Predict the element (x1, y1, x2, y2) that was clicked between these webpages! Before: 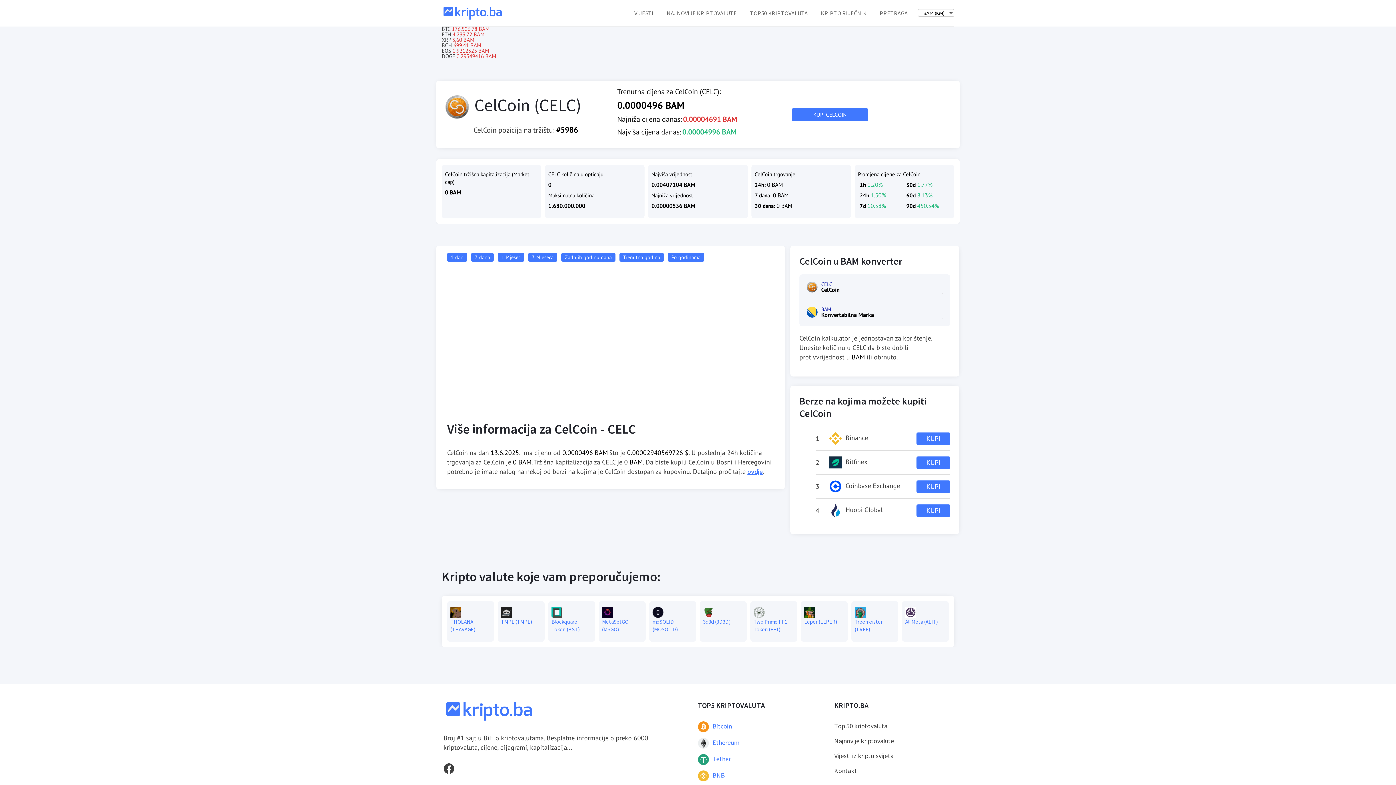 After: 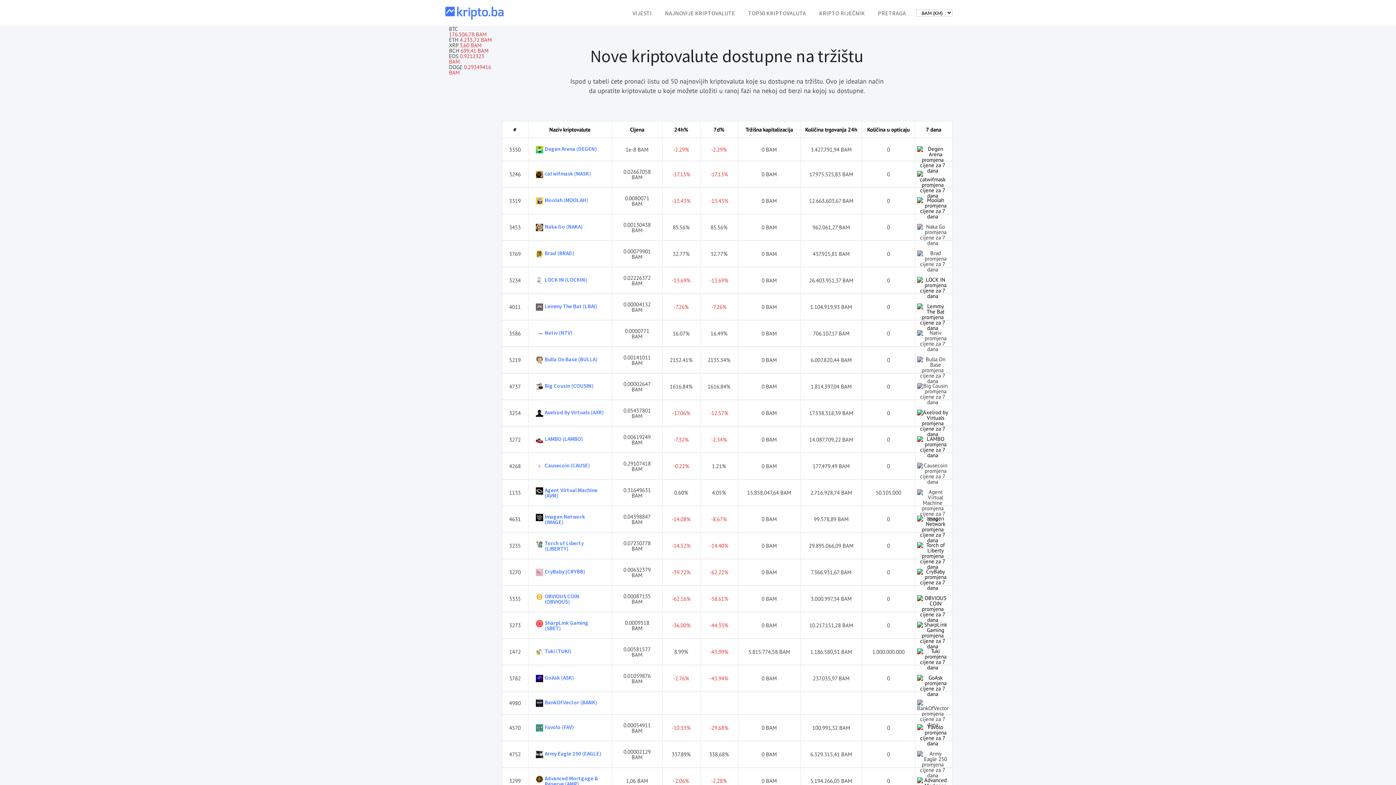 Action: bbox: (664, 0, 740, 25) label: NAJNOVIJE KRIPTOVALUTE